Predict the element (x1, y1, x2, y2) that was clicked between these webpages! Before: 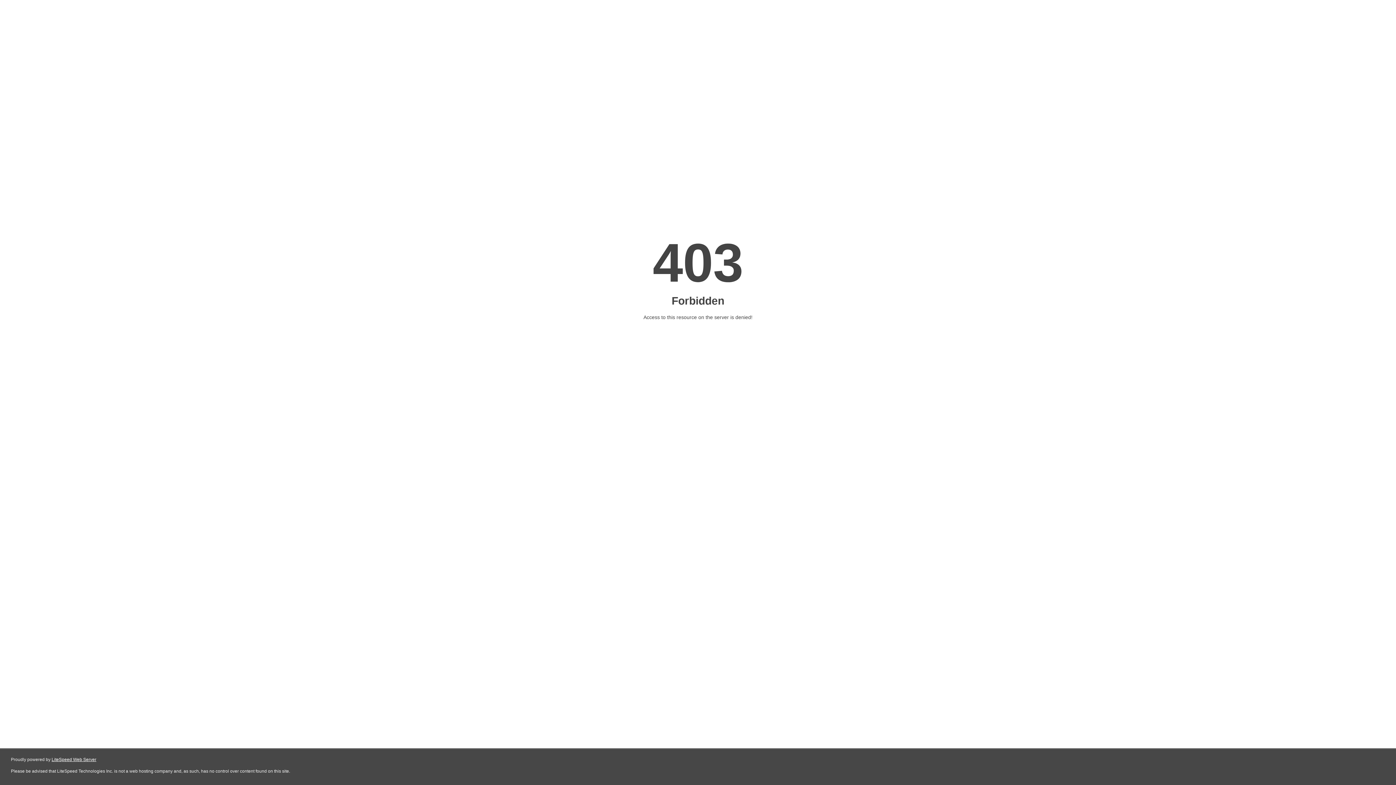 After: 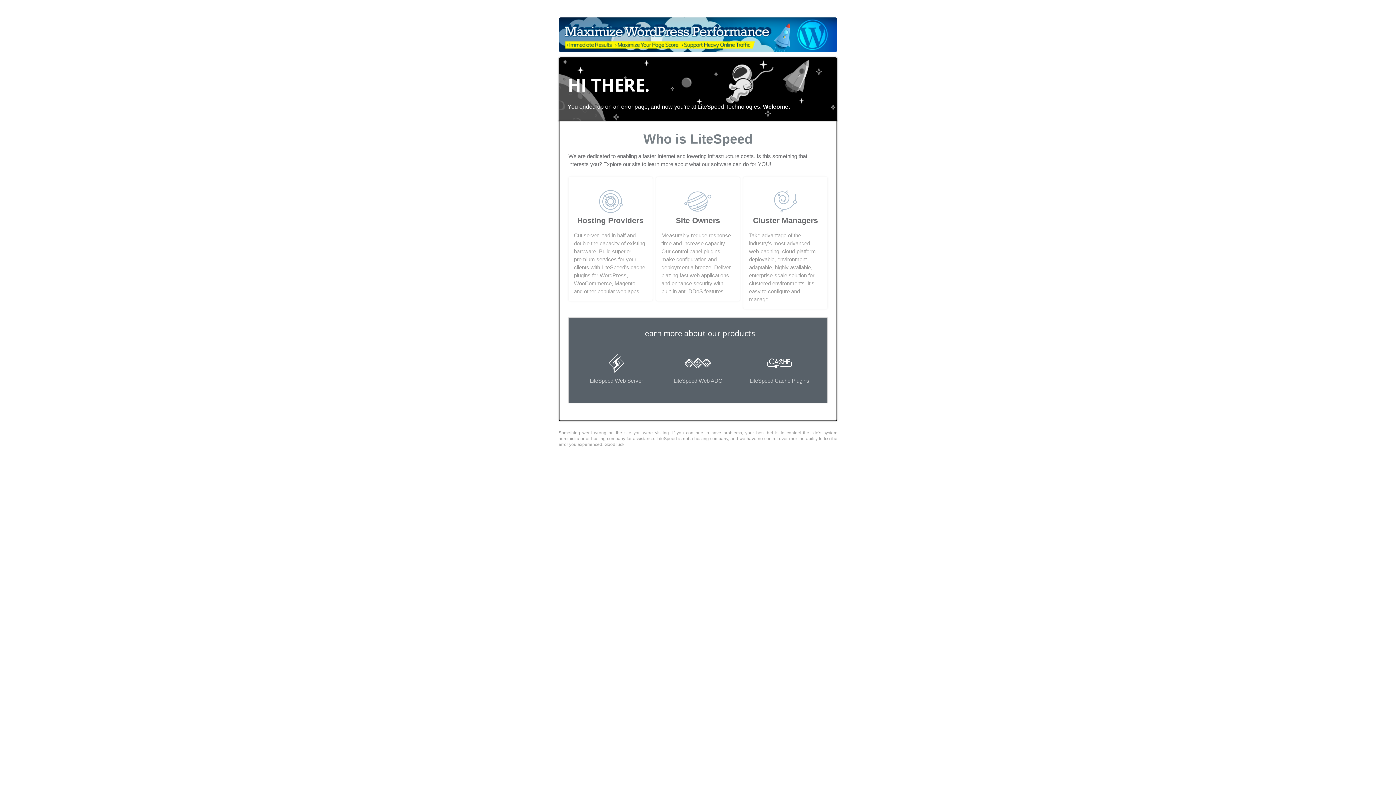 Action: label: LiteSpeed Web Server bbox: (51, 757, 96, 762)